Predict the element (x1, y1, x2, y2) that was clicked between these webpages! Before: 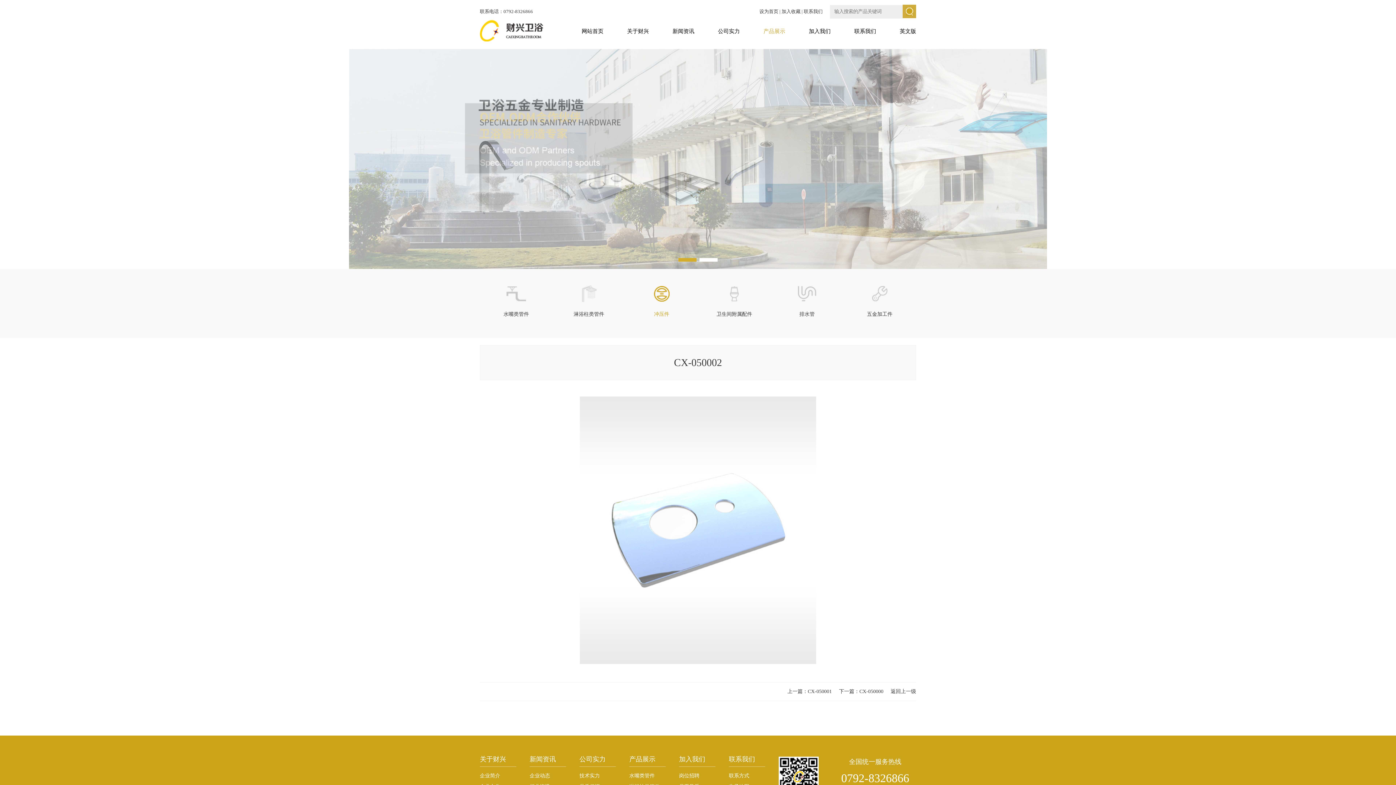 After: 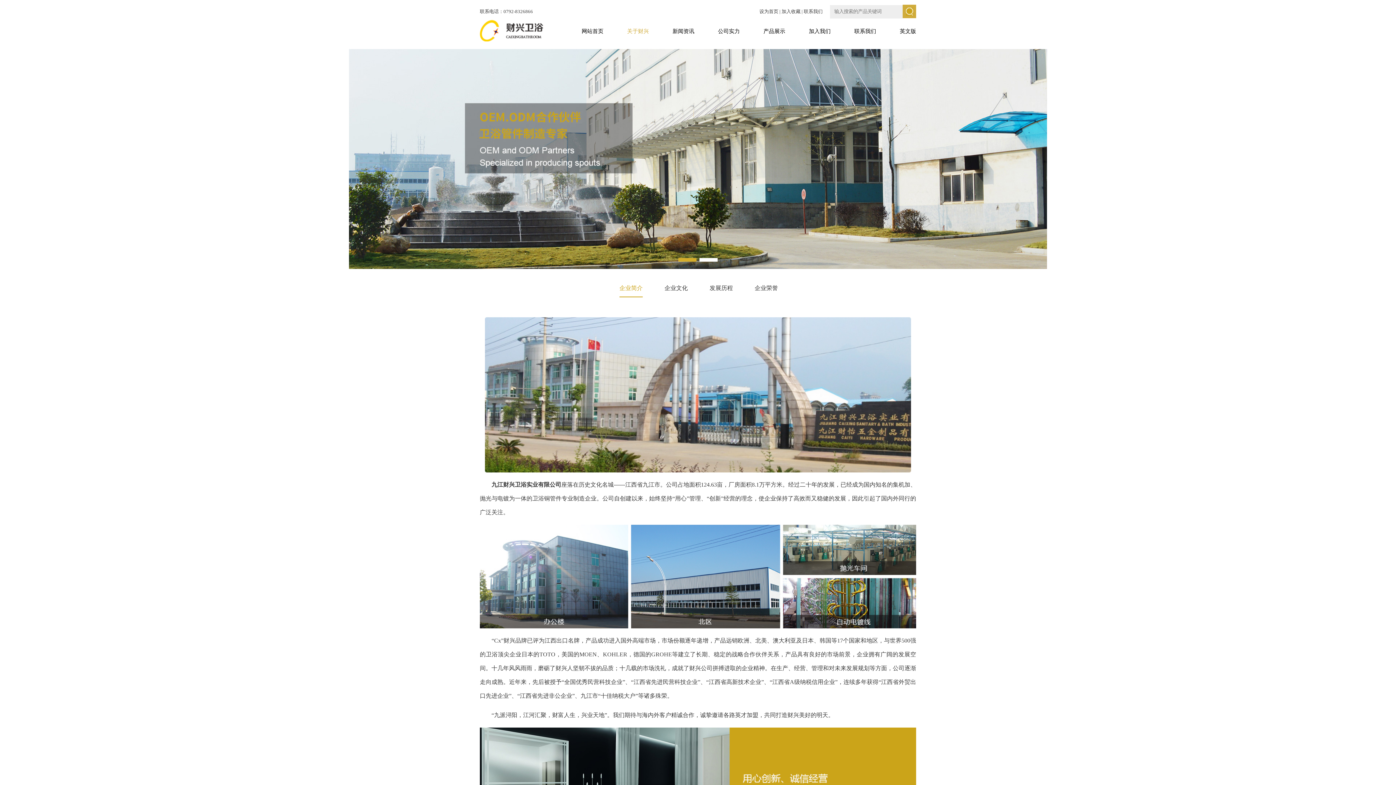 Action: bbox: (627, 27, 649, 49) label: 关于财兴